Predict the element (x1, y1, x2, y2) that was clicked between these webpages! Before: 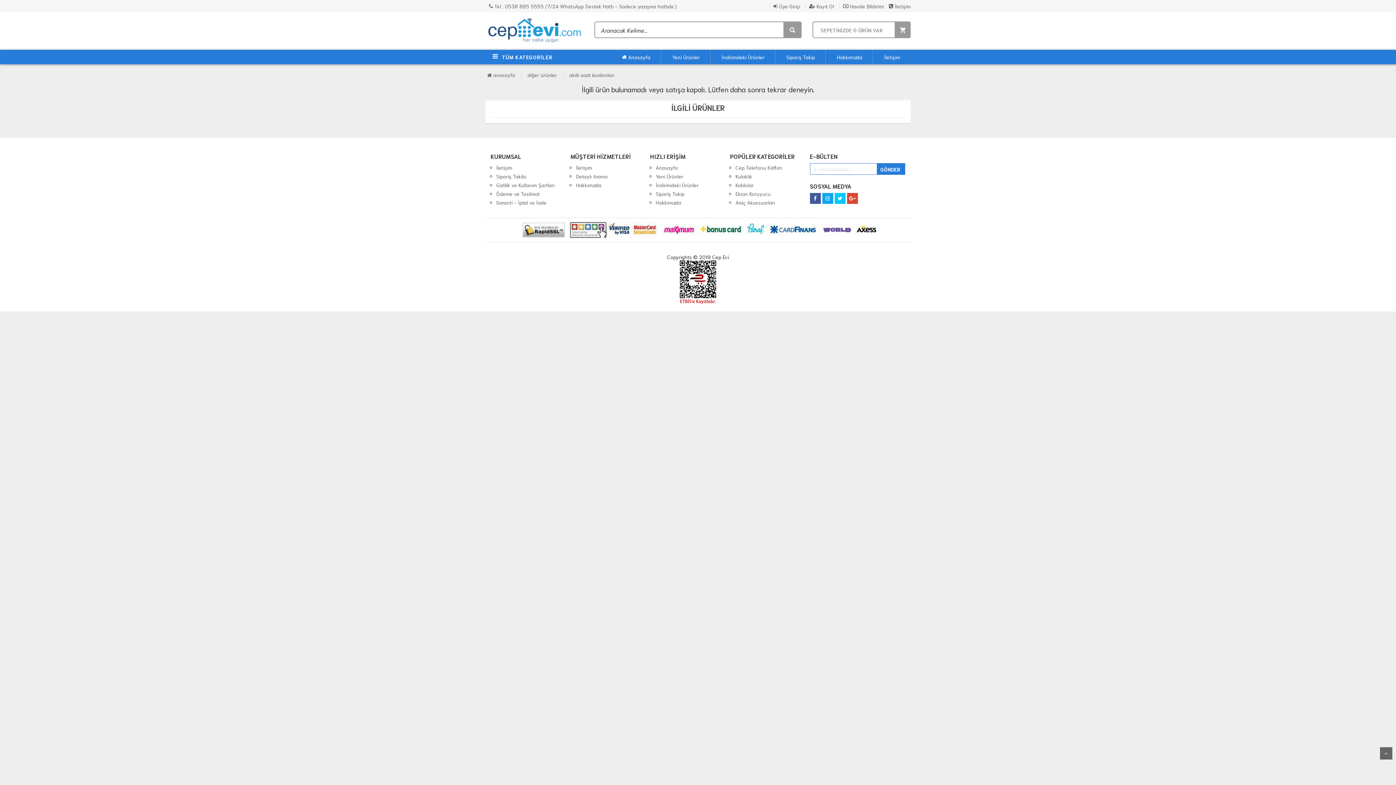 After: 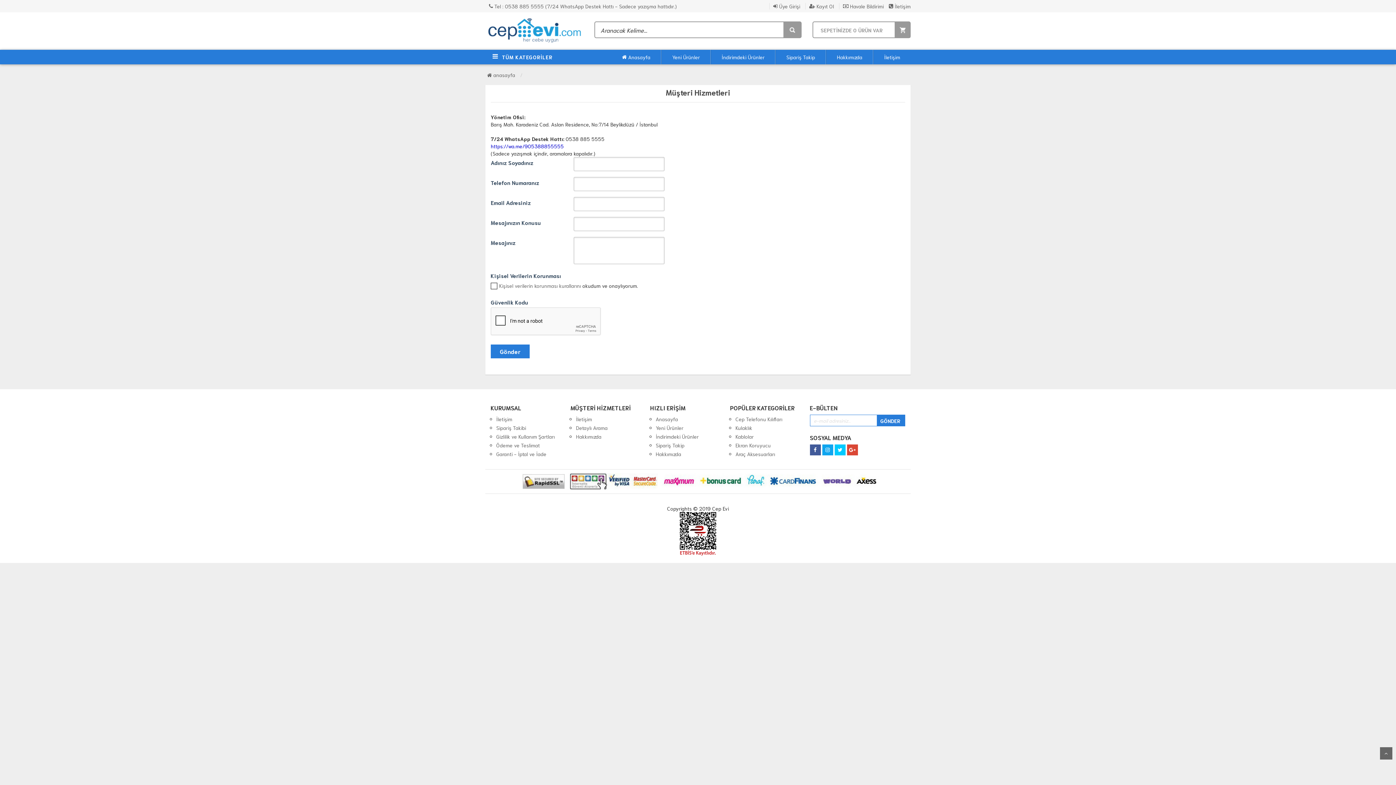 Action: label:  İletişim bbox: (889, 2, 910, 9)